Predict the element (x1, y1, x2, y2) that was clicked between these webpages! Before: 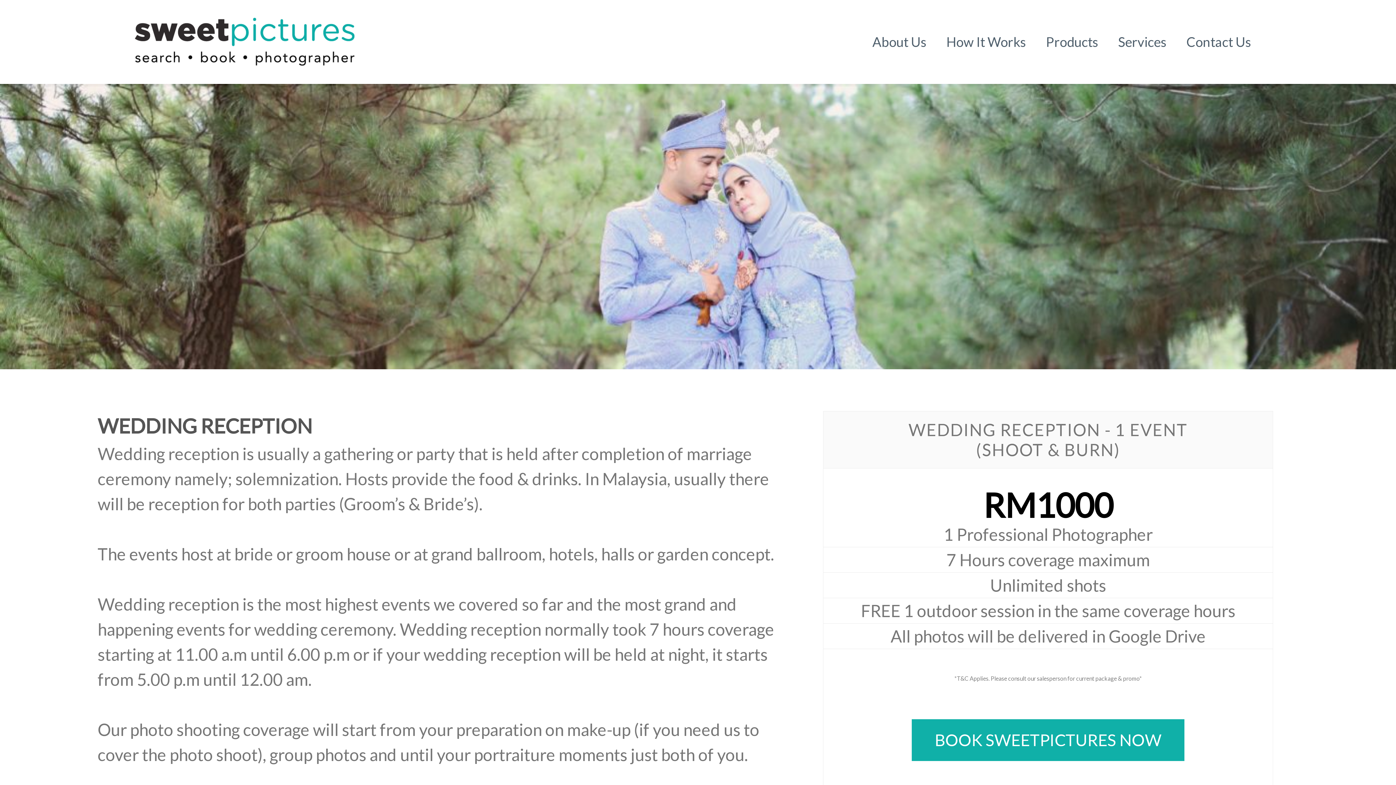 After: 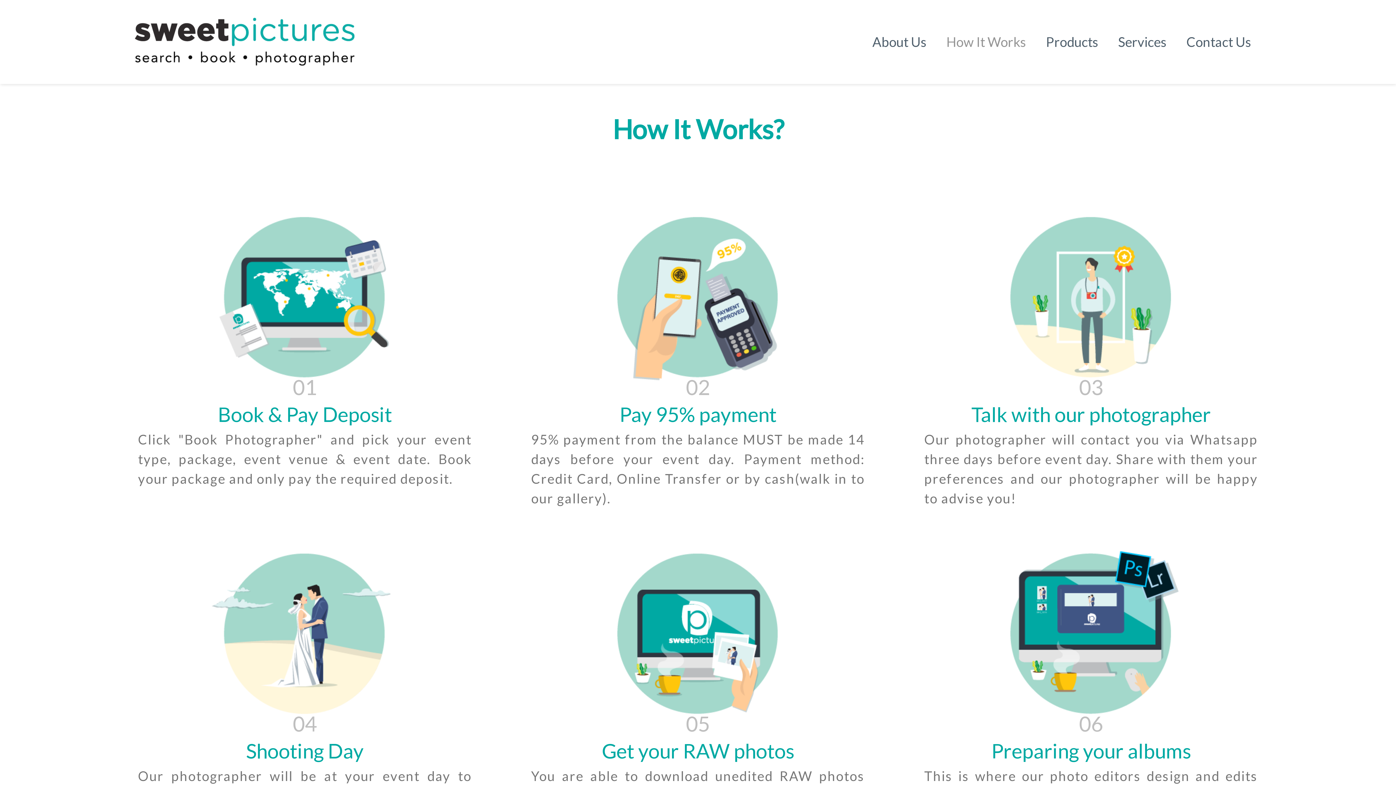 Action: label: How It Works bbox: (936, 25, 1036, 58)